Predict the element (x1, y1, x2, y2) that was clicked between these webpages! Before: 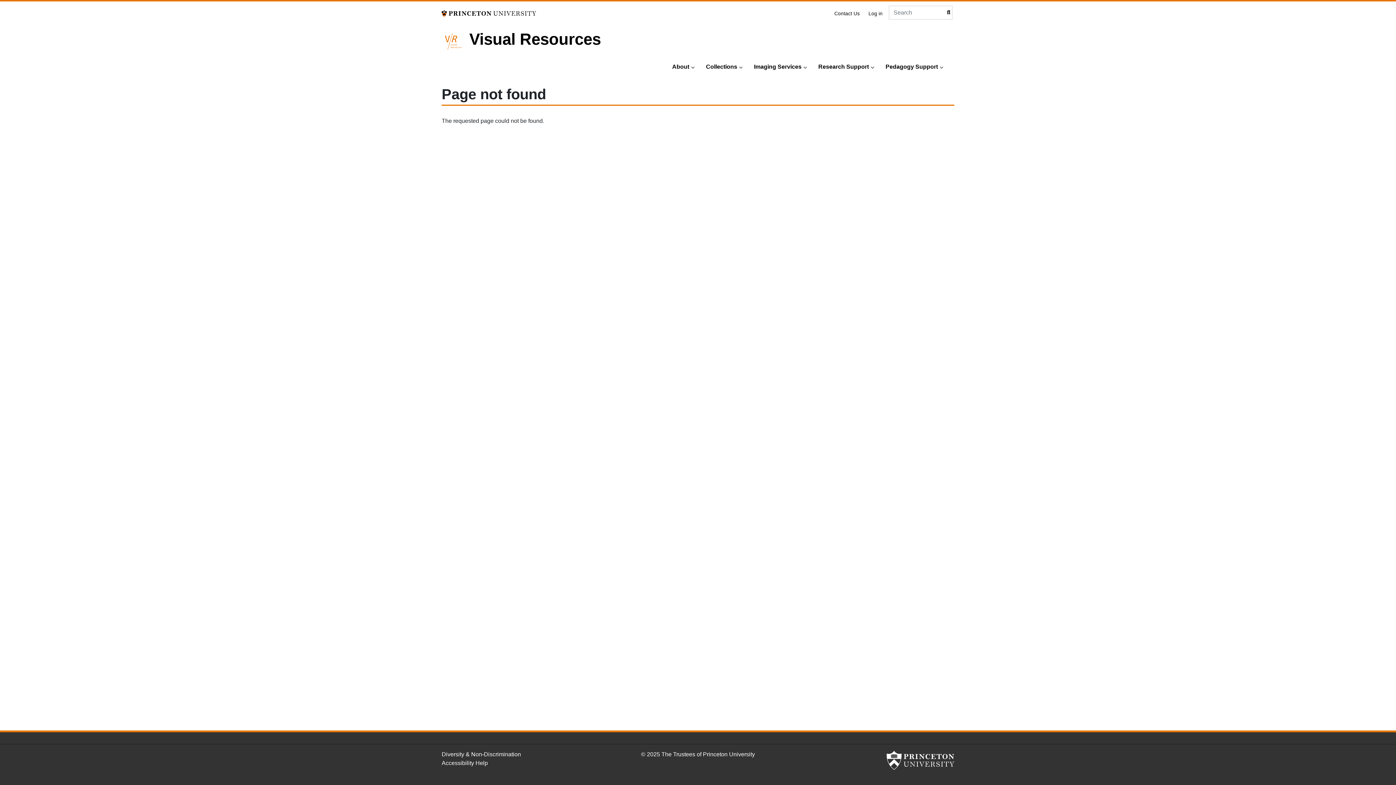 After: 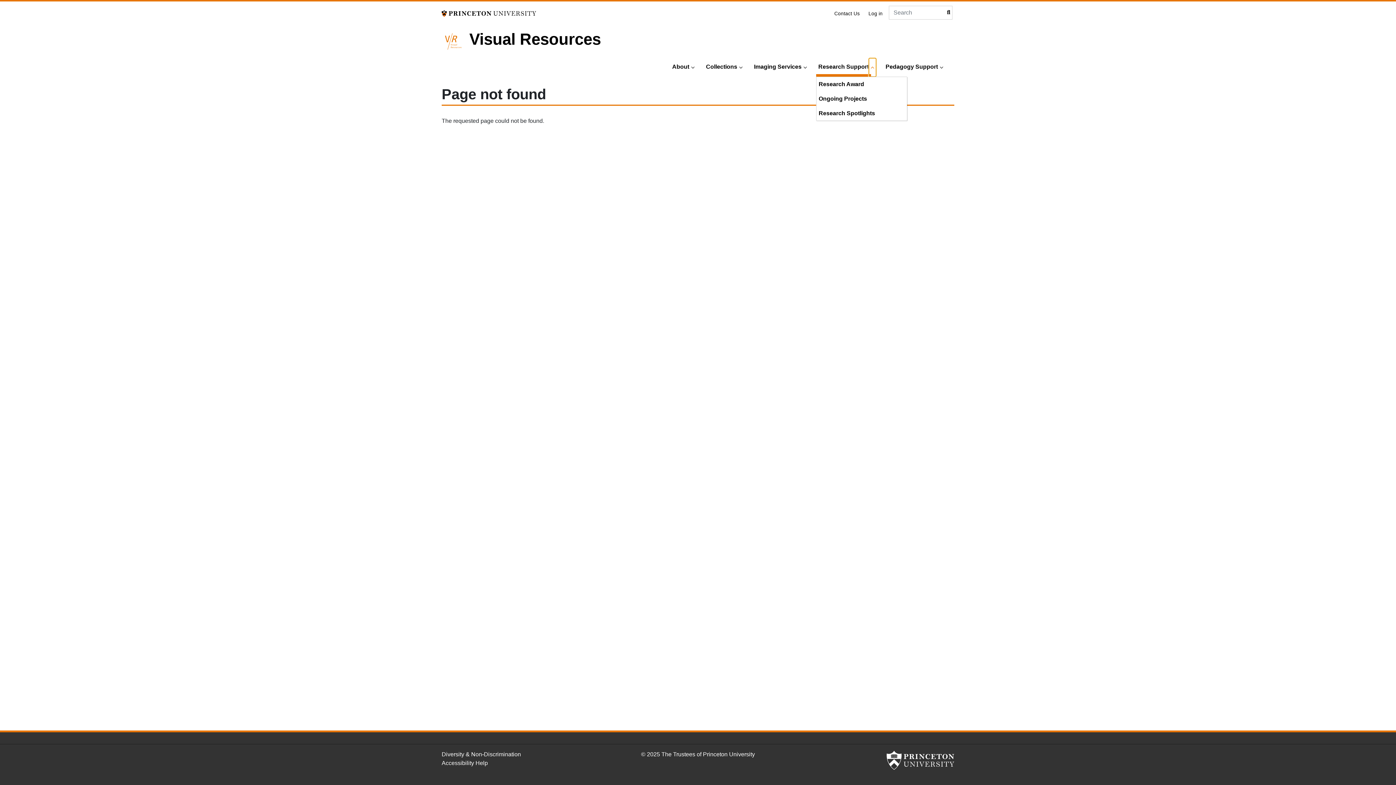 Action: label: Research Support Submenu bbox: (869, 58, 876, 76)